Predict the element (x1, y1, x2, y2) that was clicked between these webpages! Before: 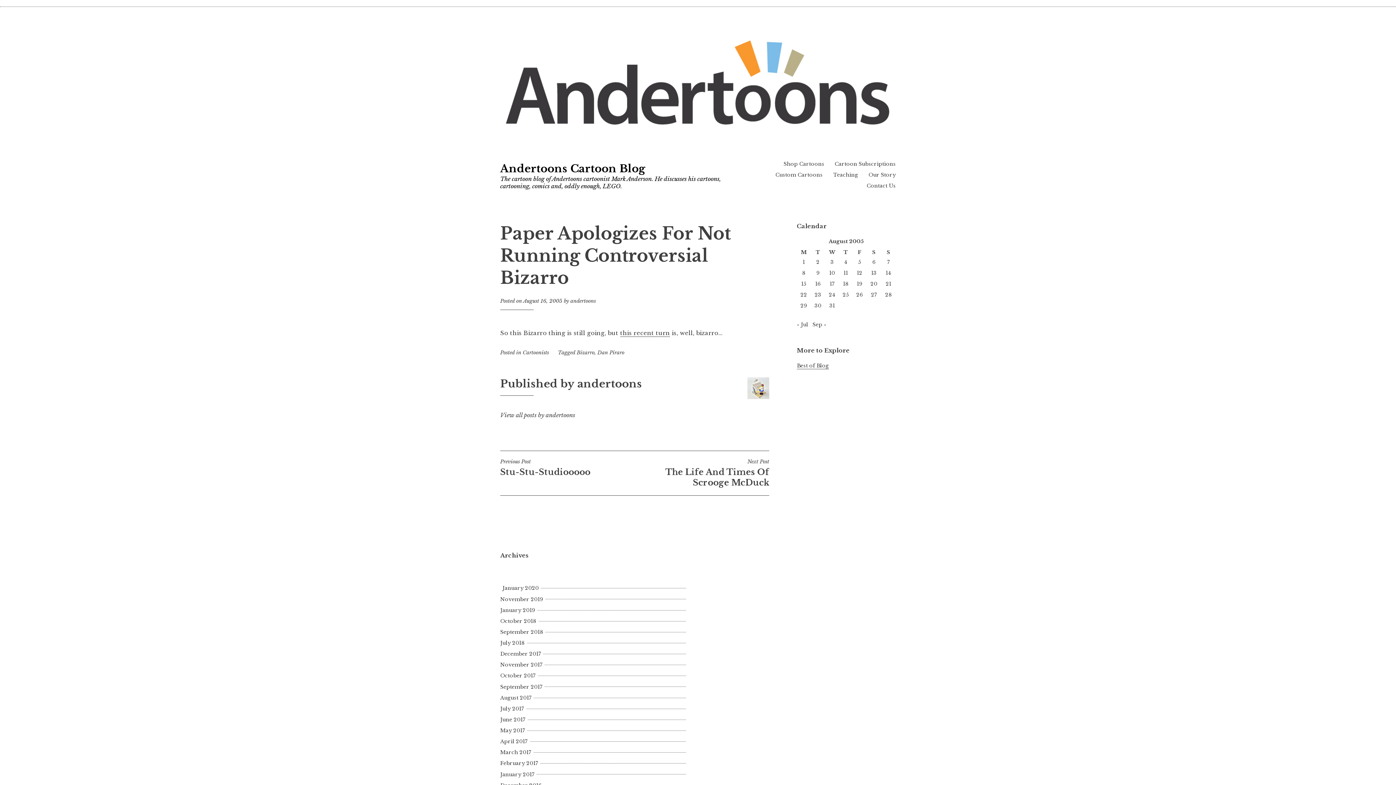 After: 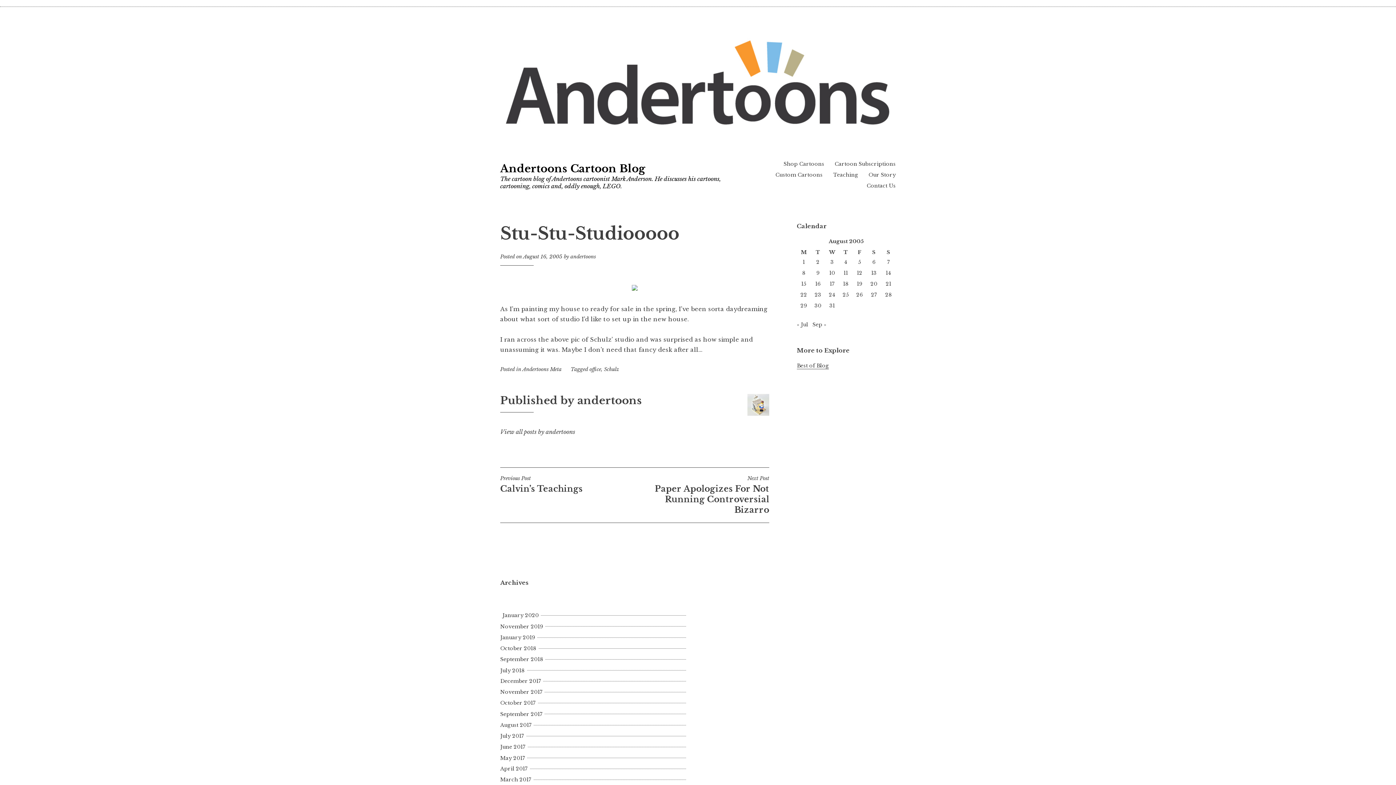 Action: bbox: (500, 458, 634, 477) label: Previous Post
Stu-Stu-Studiooooo